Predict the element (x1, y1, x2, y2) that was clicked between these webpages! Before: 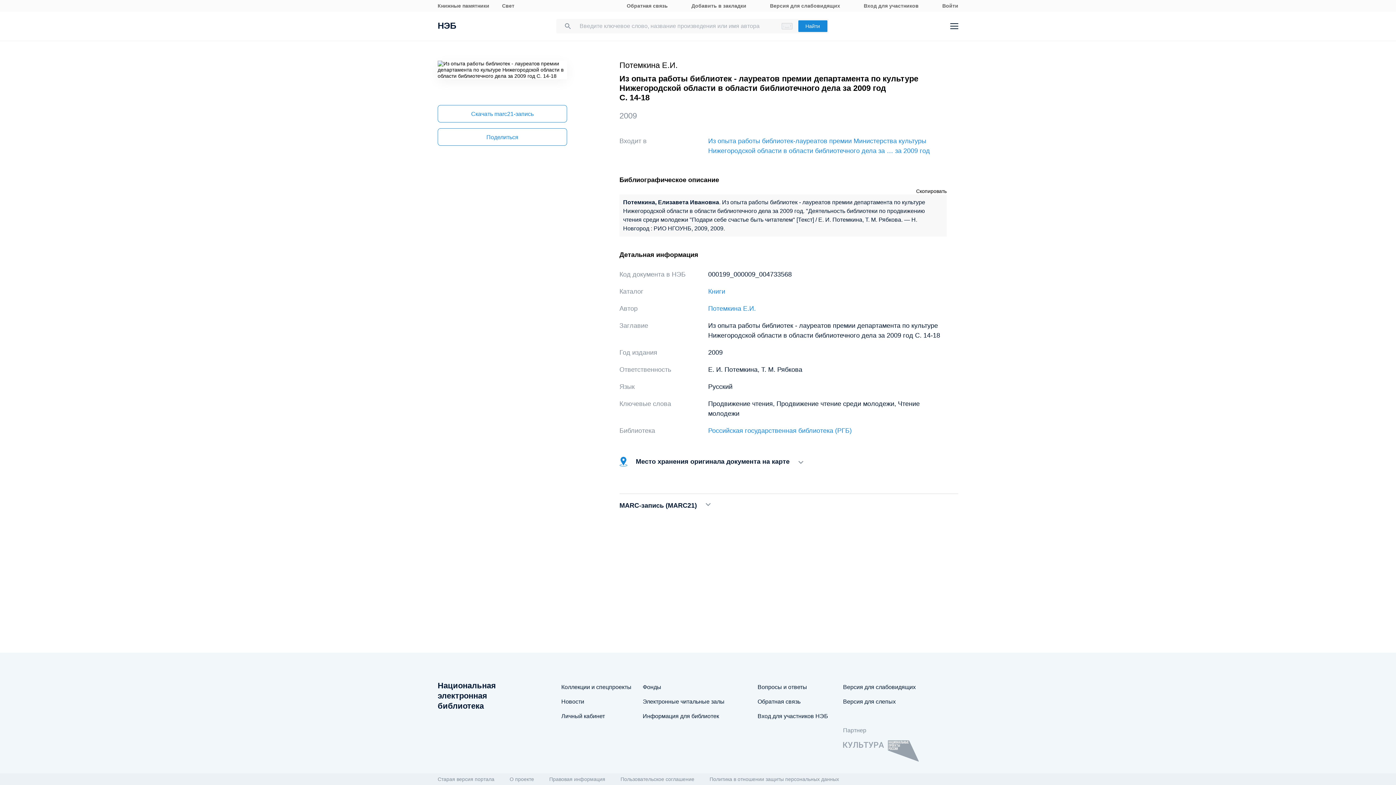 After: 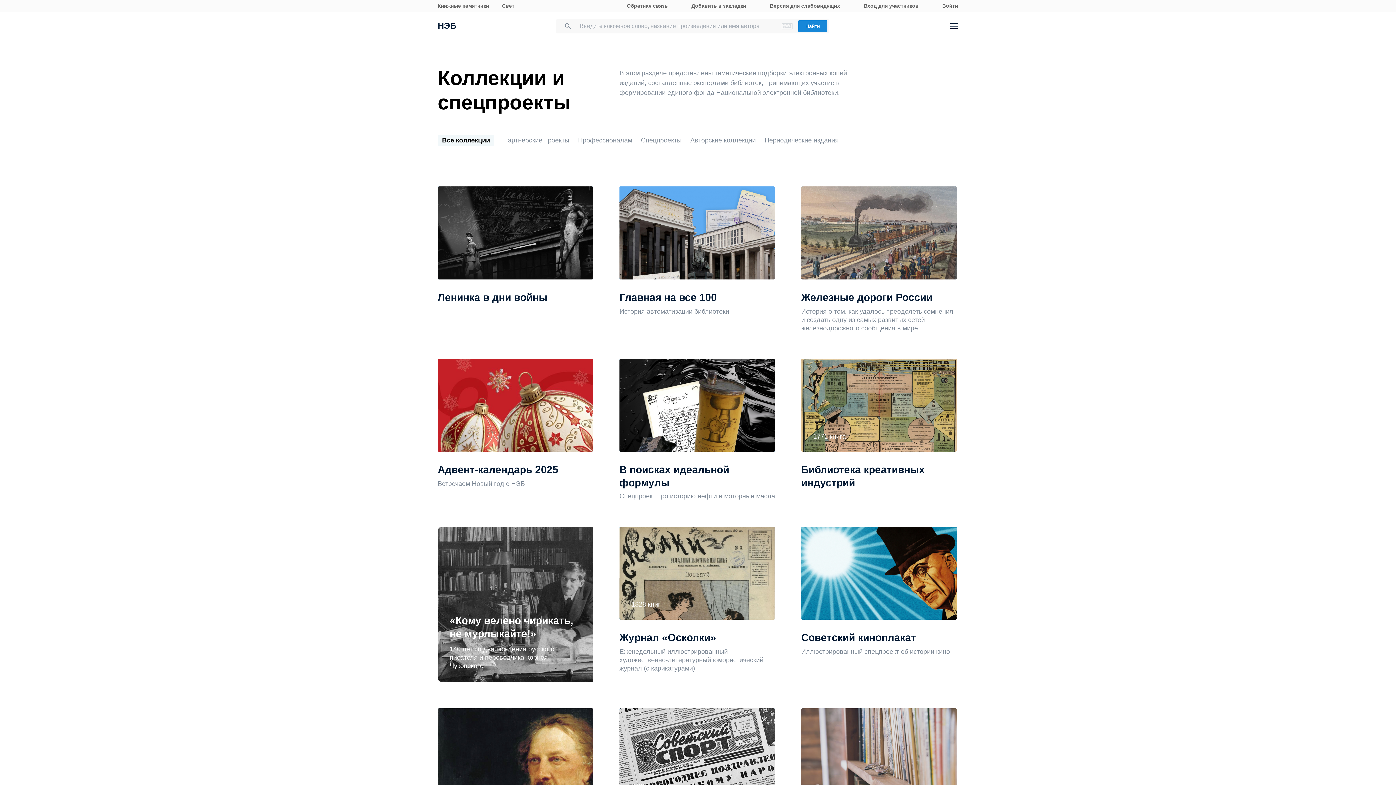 Action: bbox: (561, 684, 631, 691) label: Коллекции и спецпроекты